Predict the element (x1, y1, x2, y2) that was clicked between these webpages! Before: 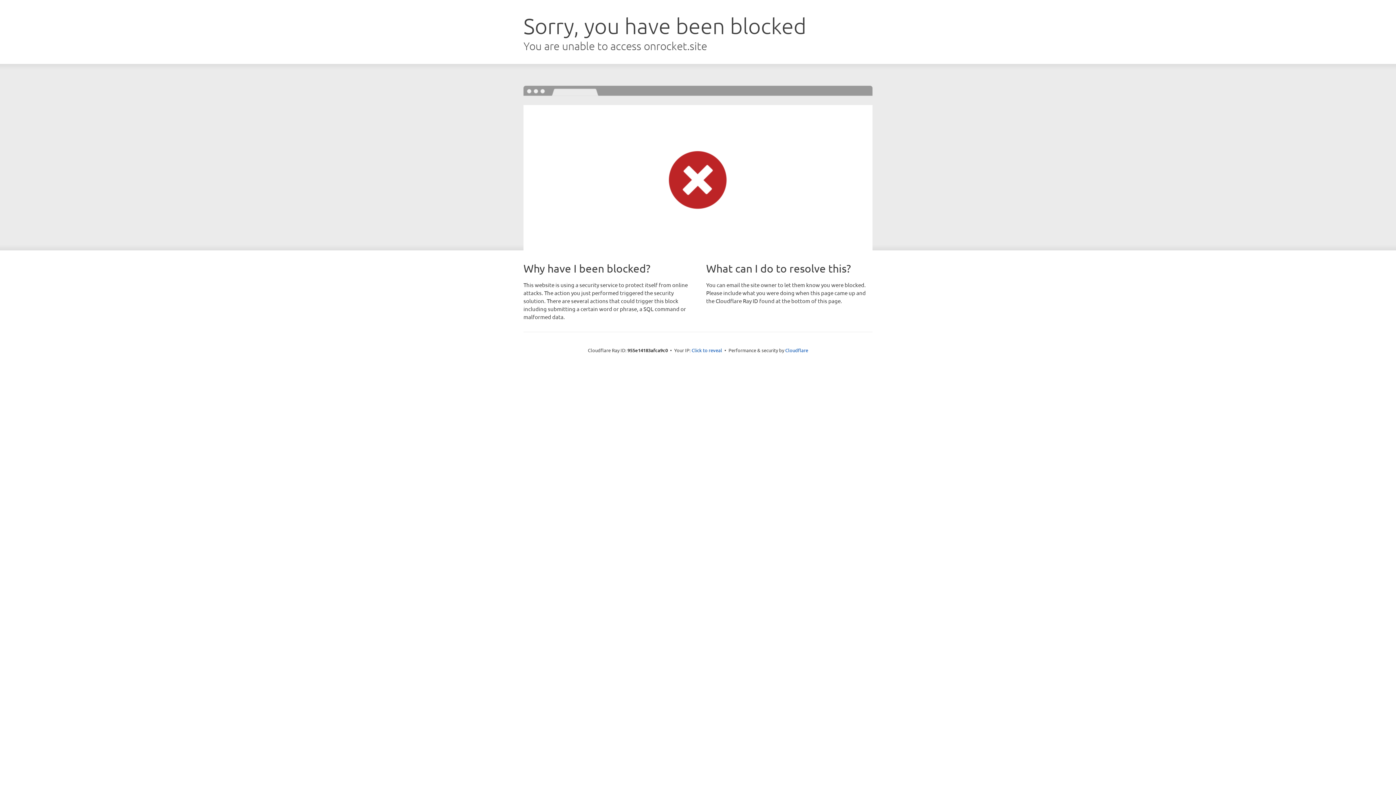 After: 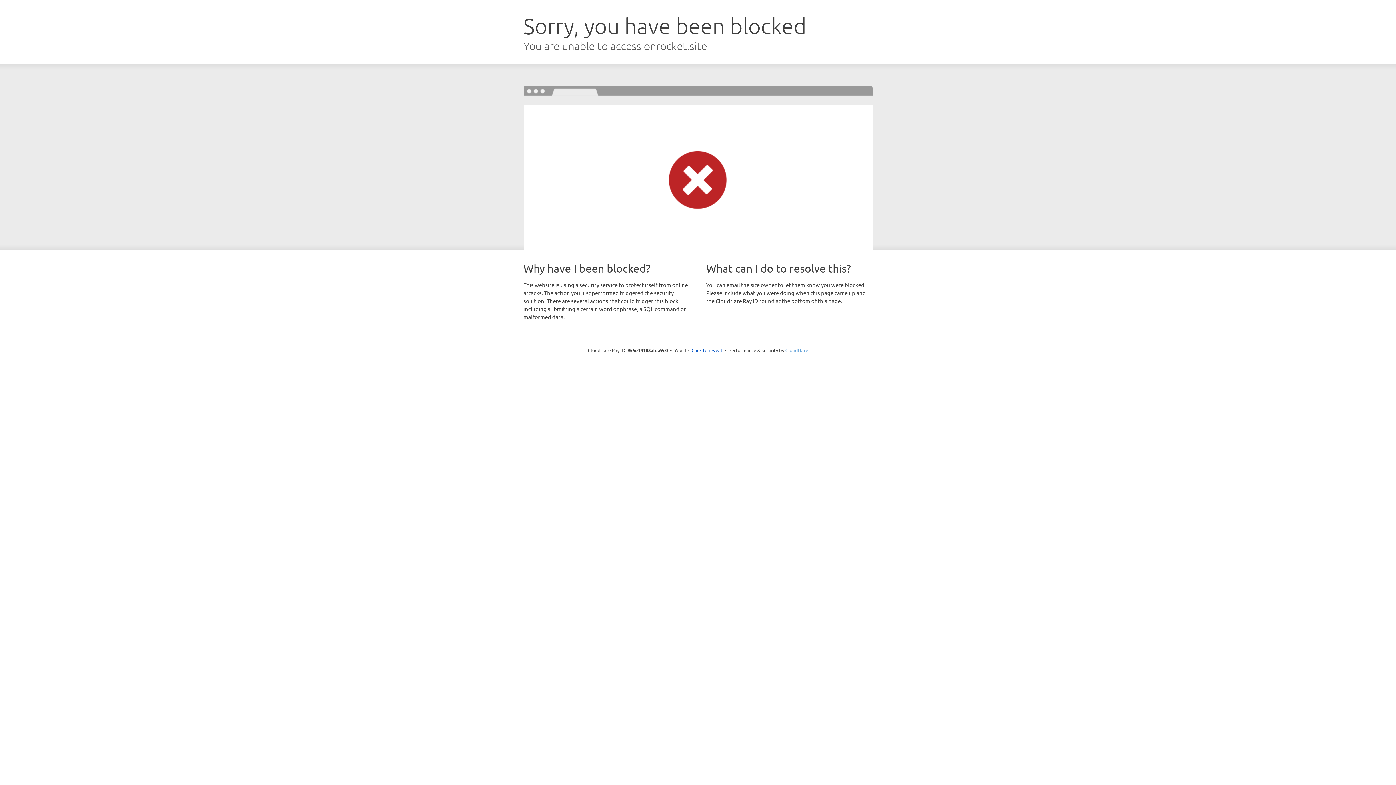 Action: label: Cloudflare bbox: (785, 347, 808, 353)